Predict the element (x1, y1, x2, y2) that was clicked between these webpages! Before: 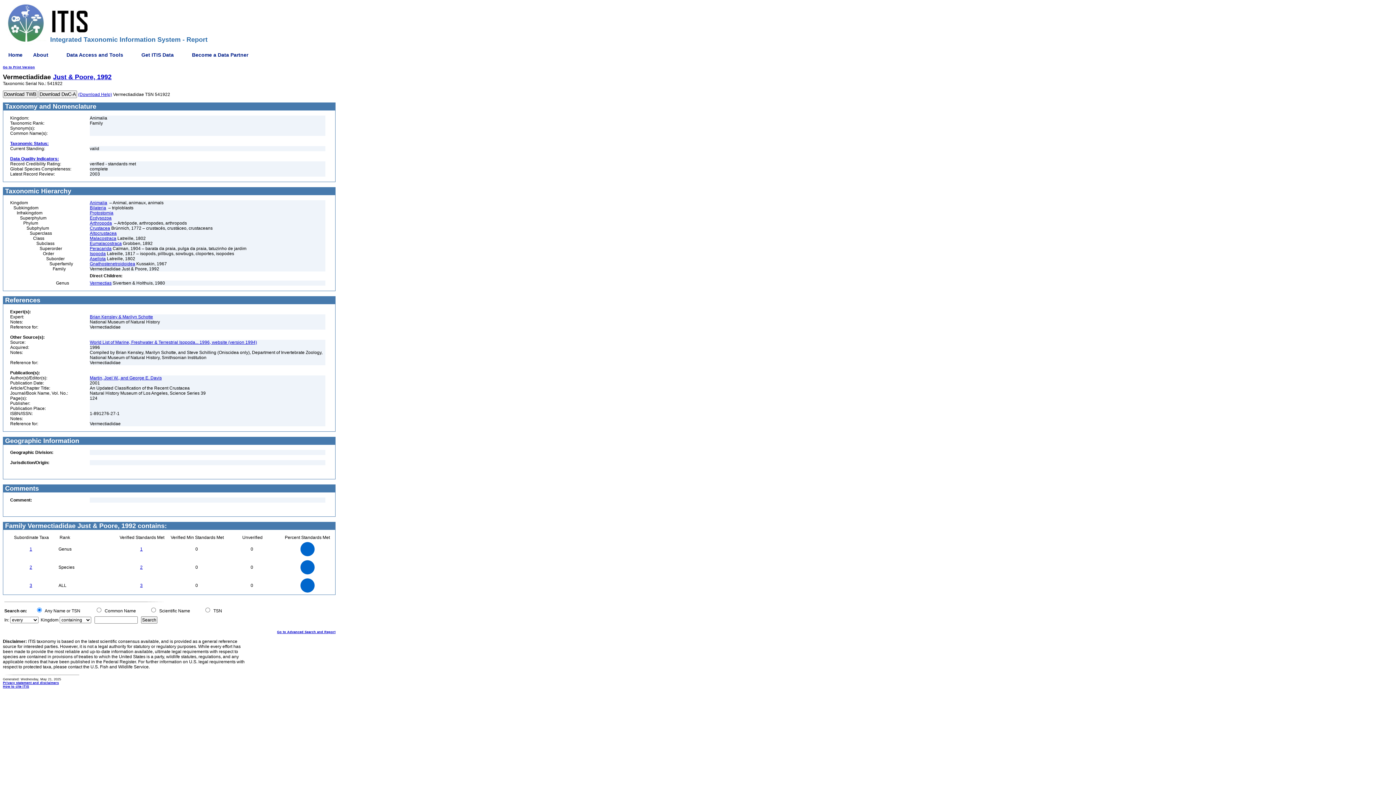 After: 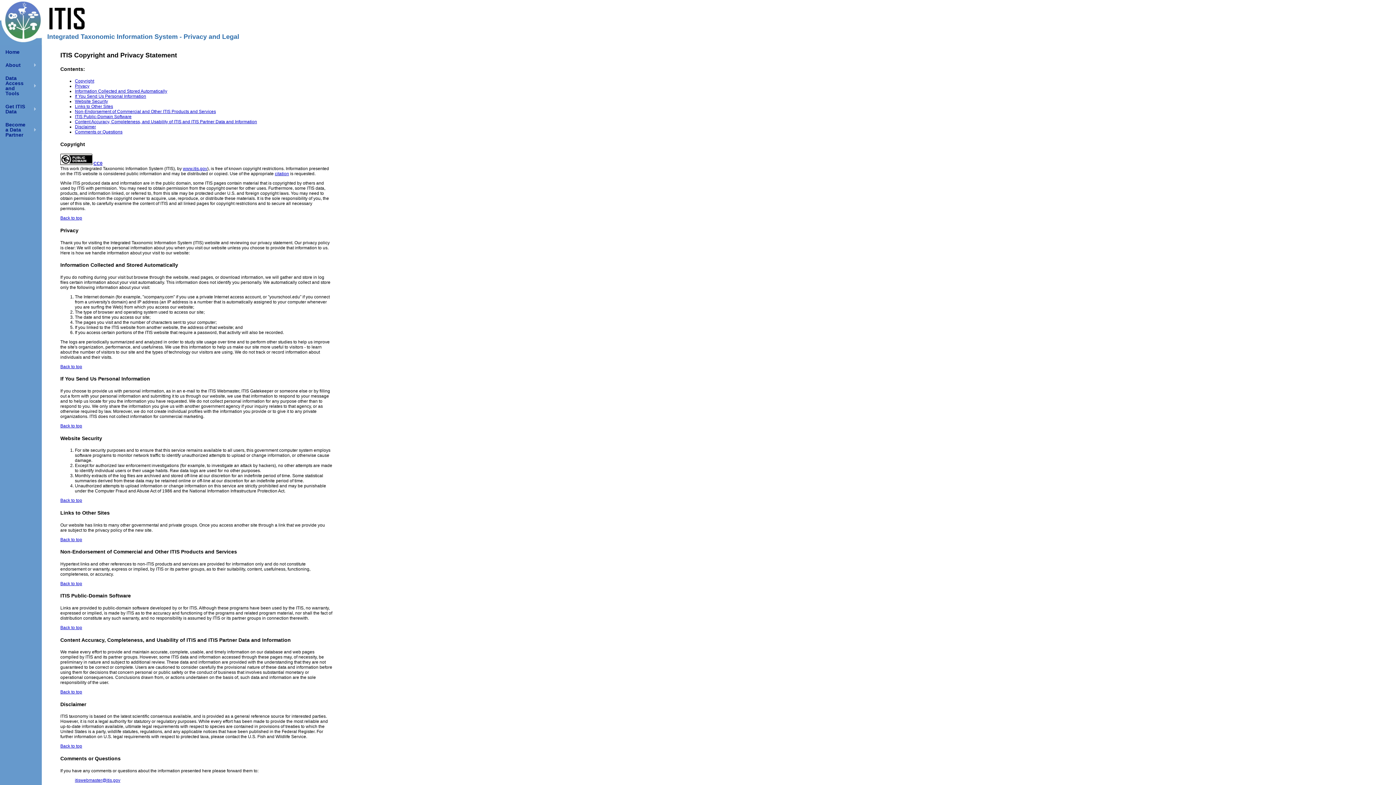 Action: bbox: (2, 680, 58, 685) label: Privacy statement and disclaimers